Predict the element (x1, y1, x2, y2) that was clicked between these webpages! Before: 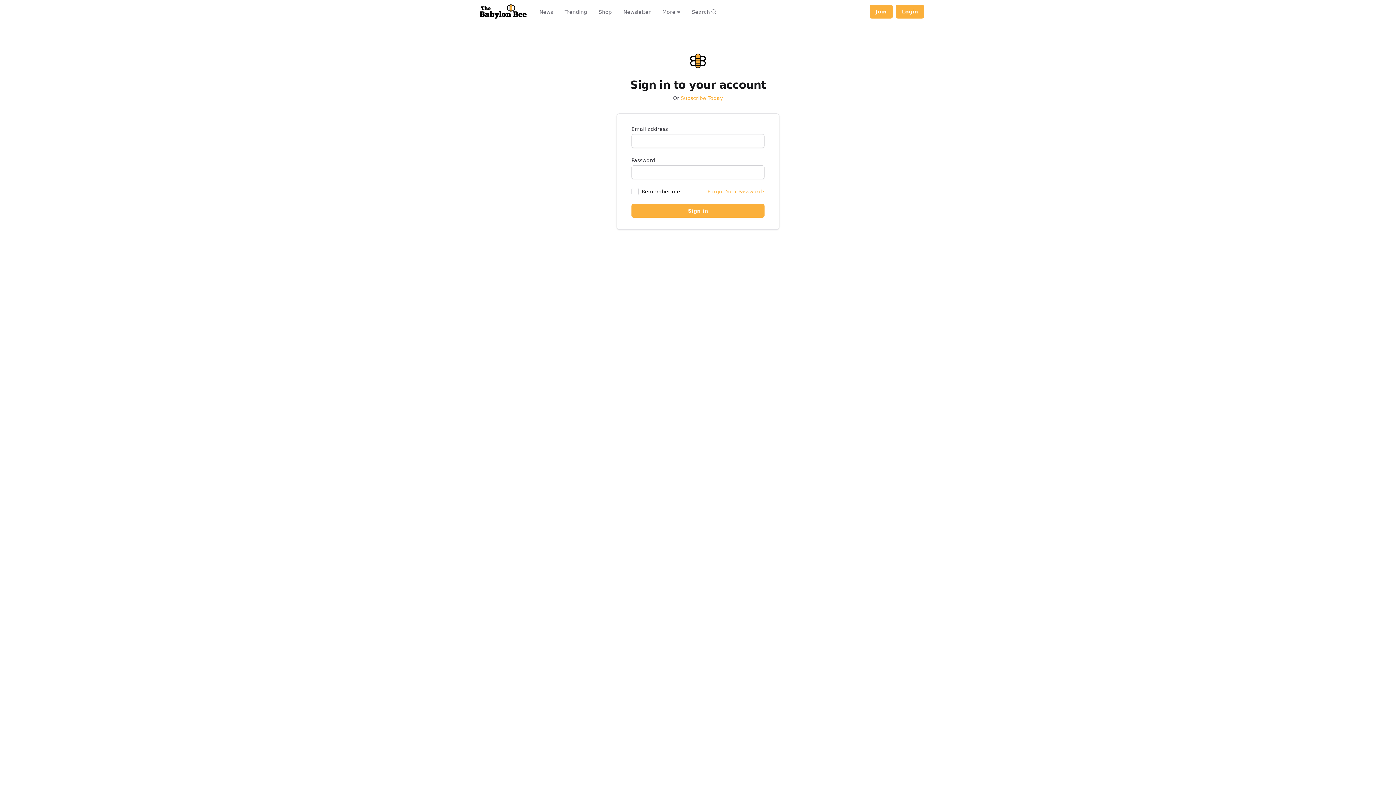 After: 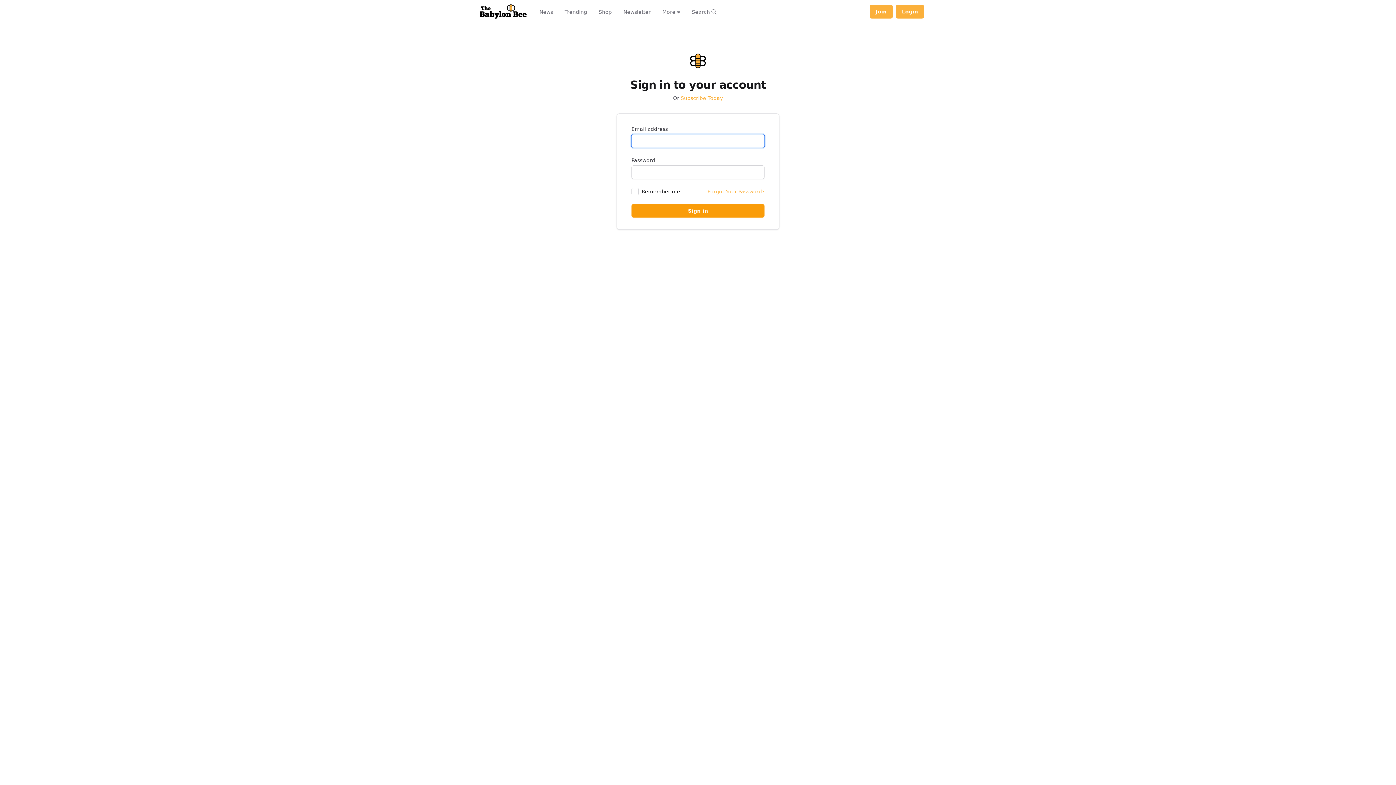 Action: bbox: (631, 204, 764, 217) label: Sign in